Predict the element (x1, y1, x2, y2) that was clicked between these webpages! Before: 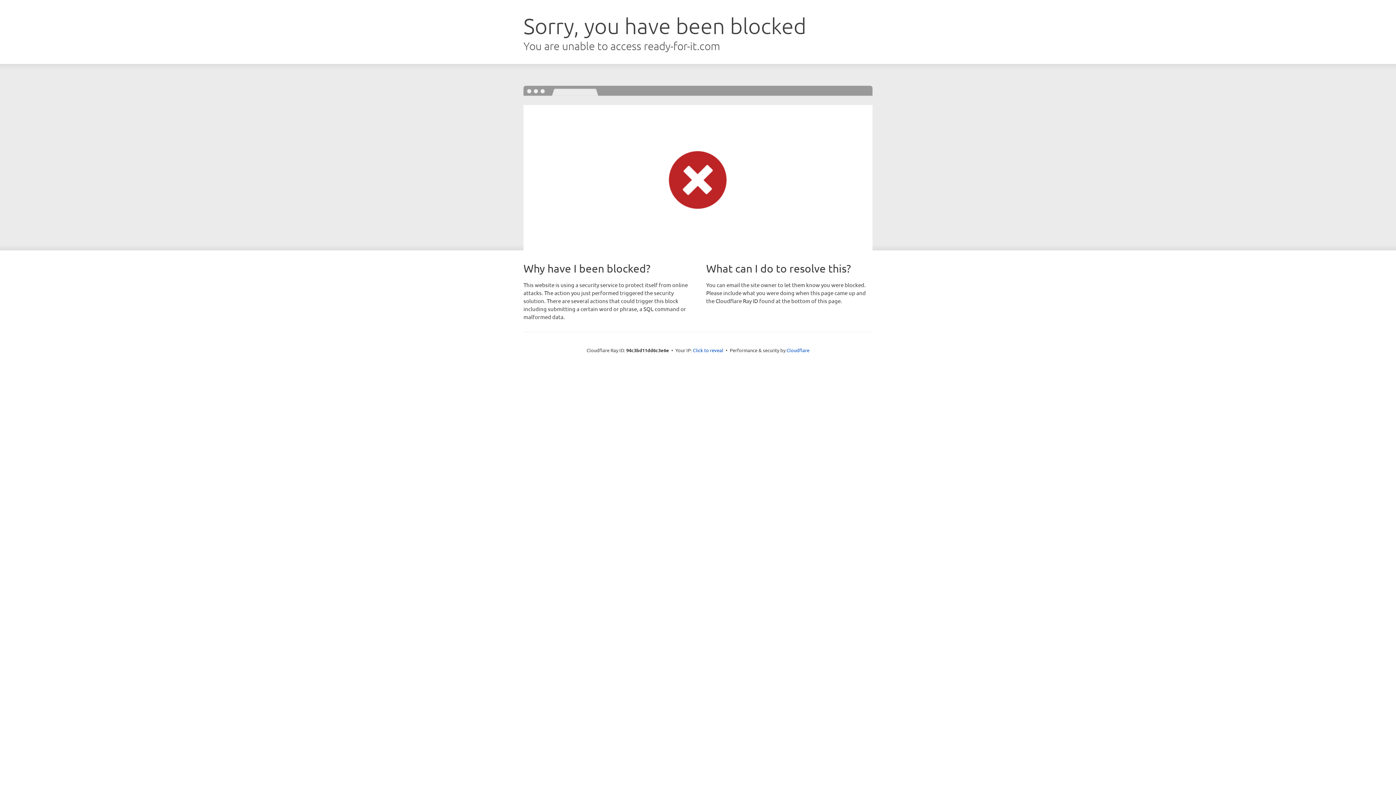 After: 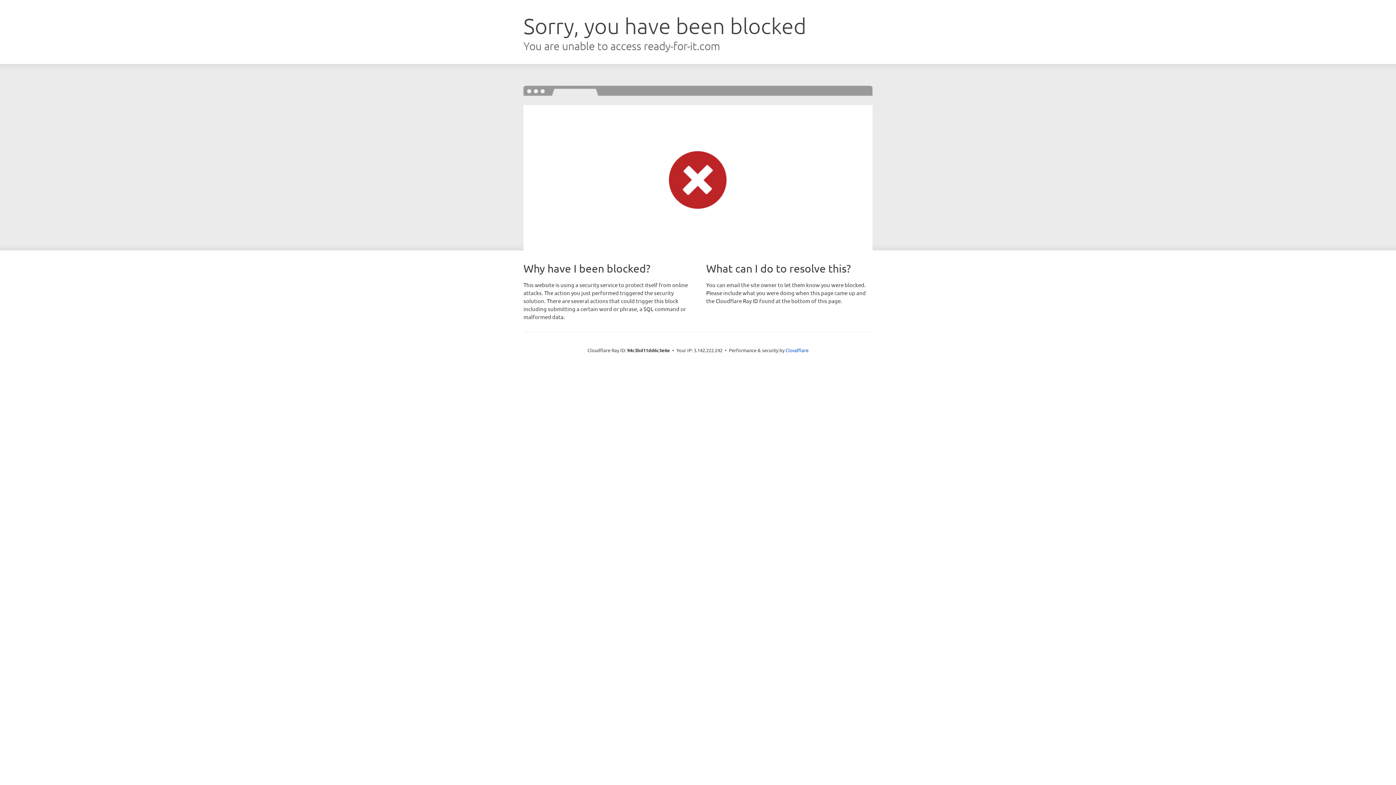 Action: label: Click to reveal bbox: (693, 346, 723, 353)